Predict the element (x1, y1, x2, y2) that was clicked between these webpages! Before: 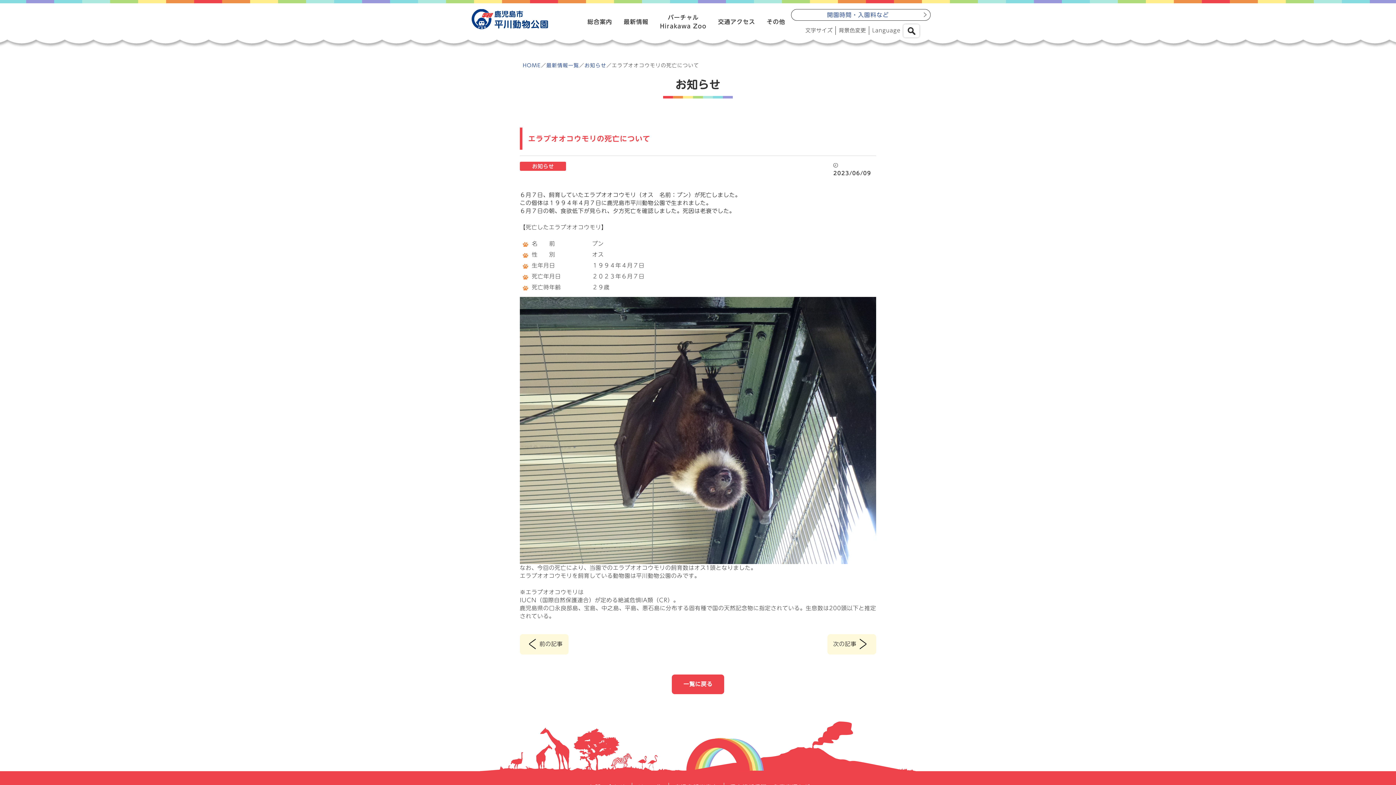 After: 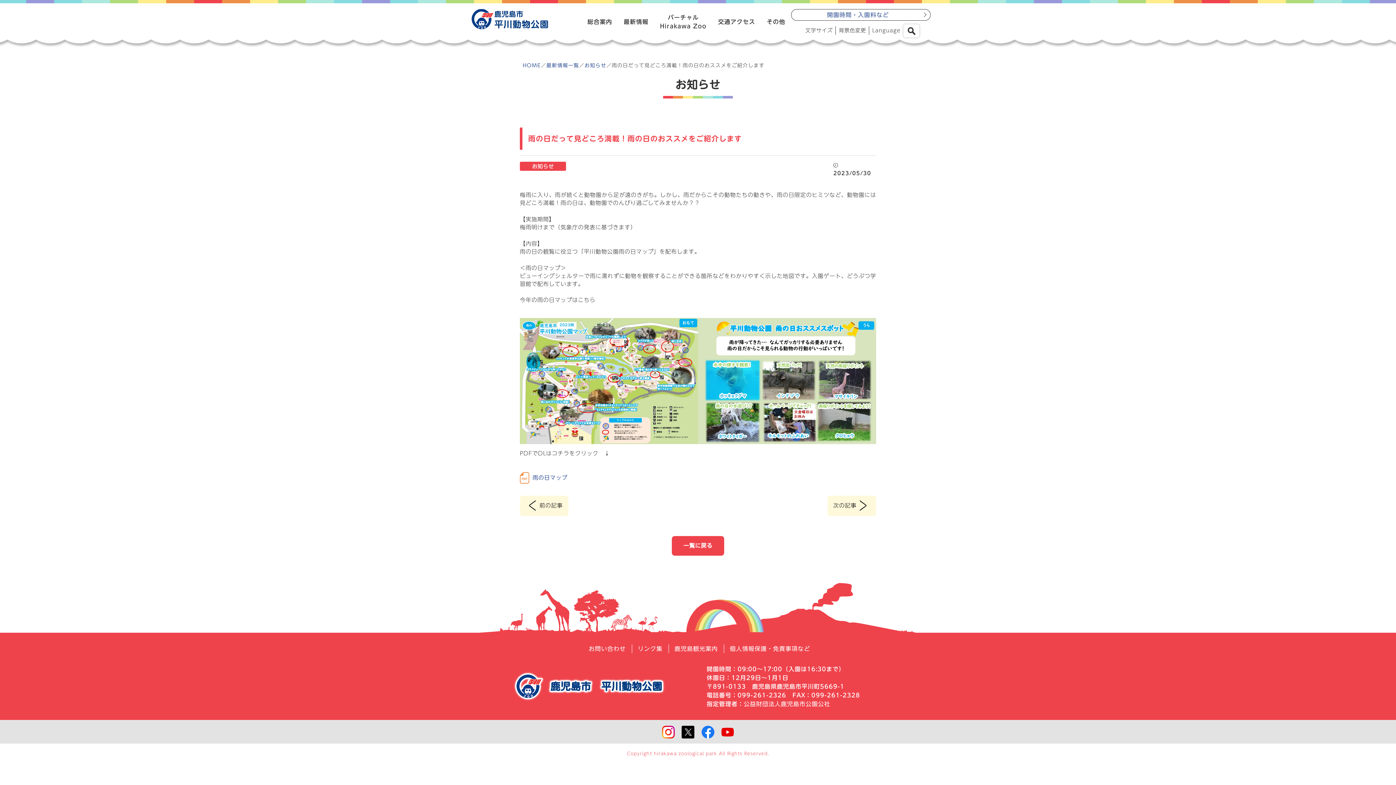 Action: bbox: (520, 628, 698, 663) label: <前の記事